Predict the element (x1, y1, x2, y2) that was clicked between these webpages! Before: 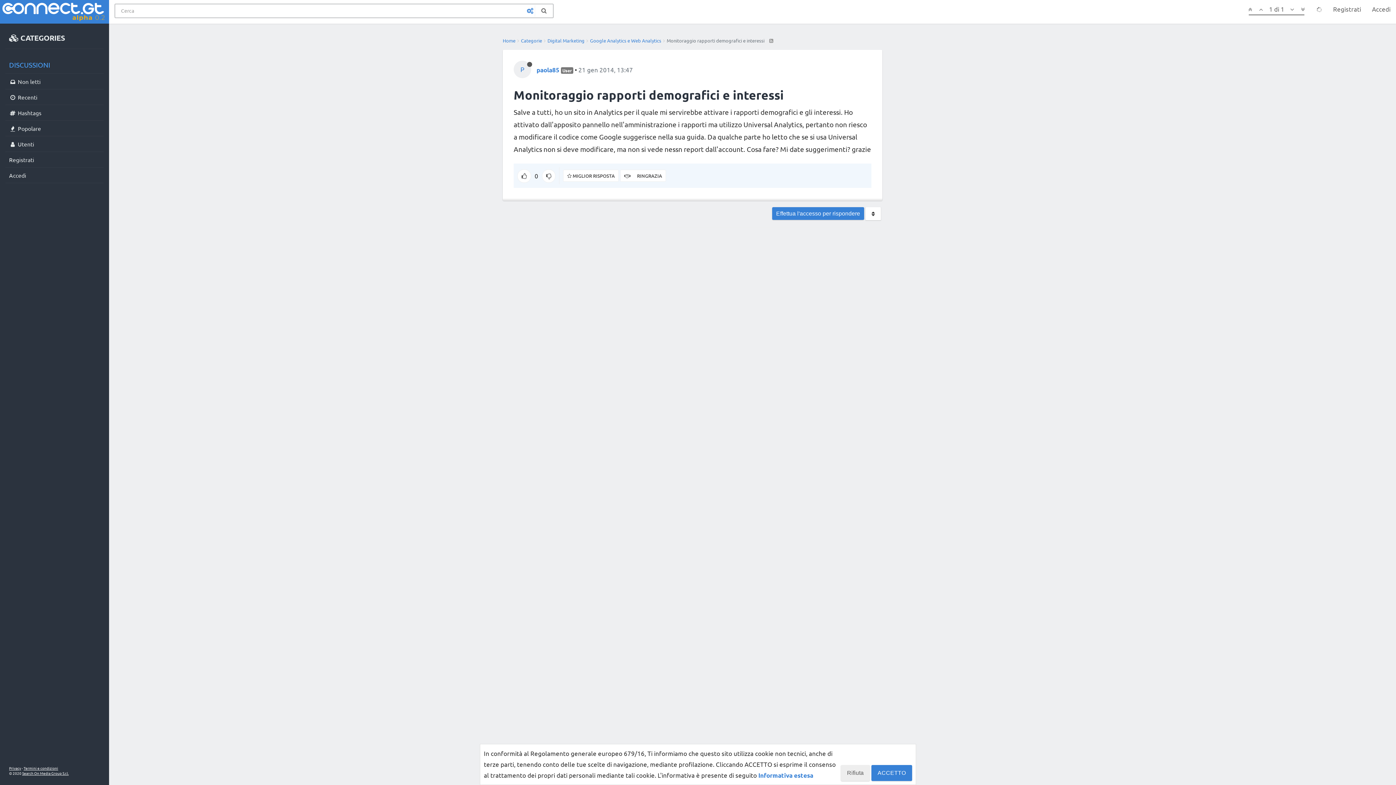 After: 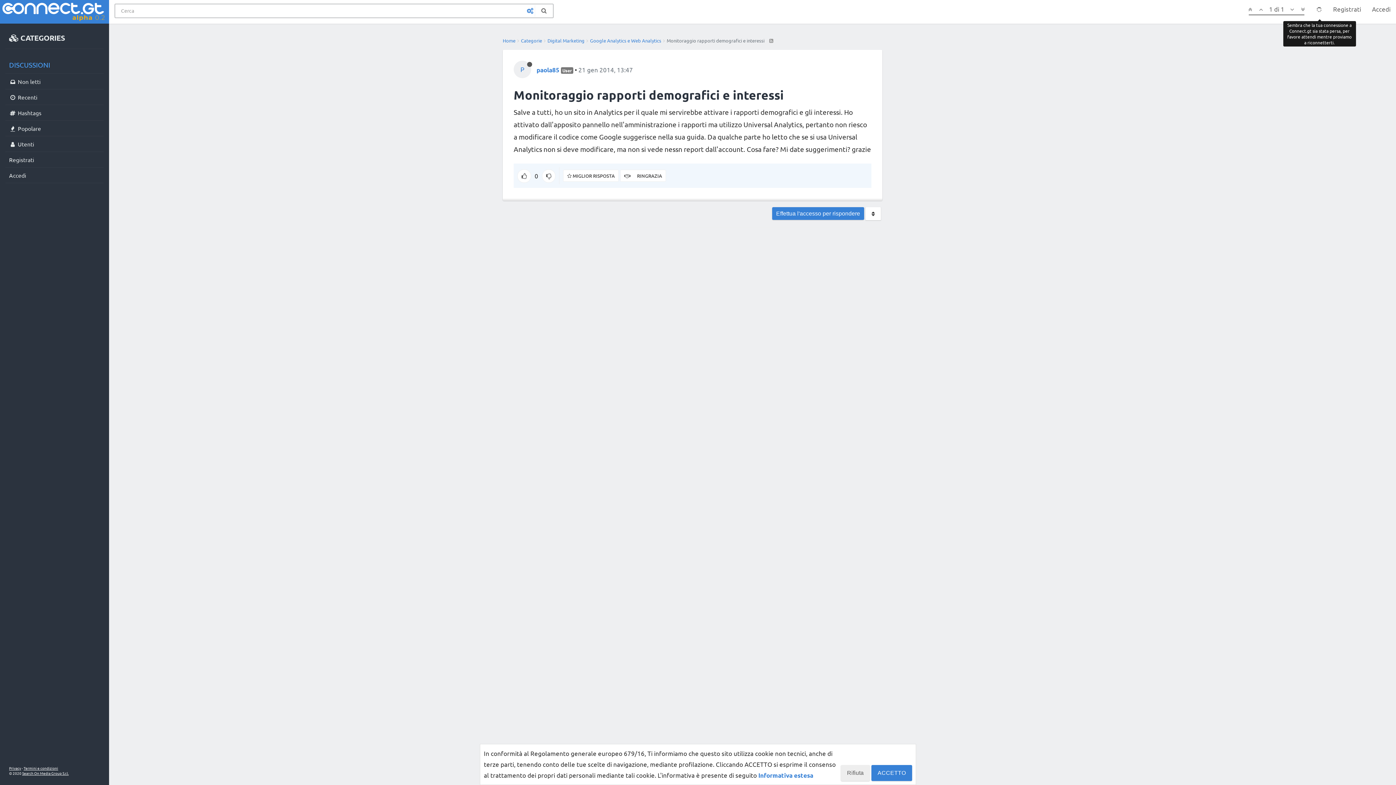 Action: bbox: (1311, 0, 1328, 18)